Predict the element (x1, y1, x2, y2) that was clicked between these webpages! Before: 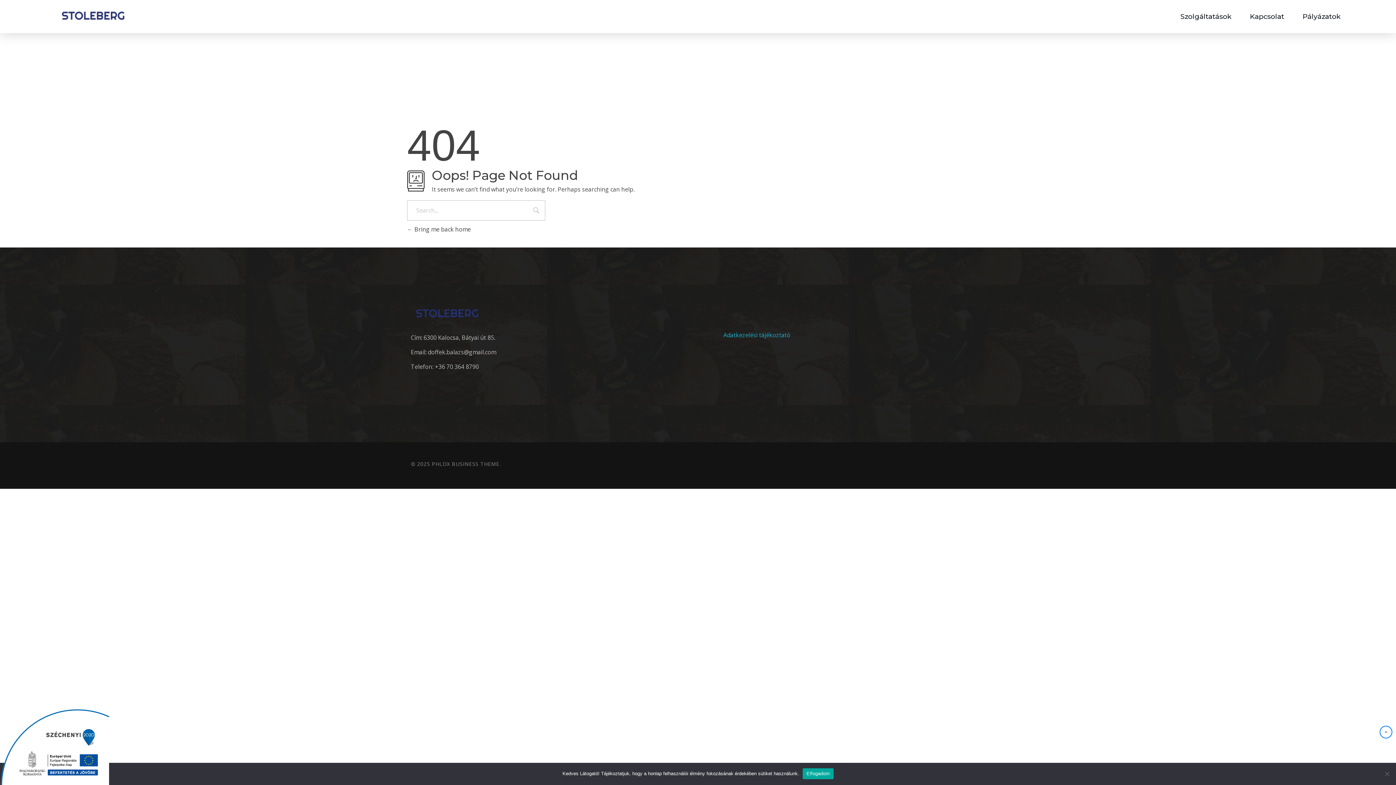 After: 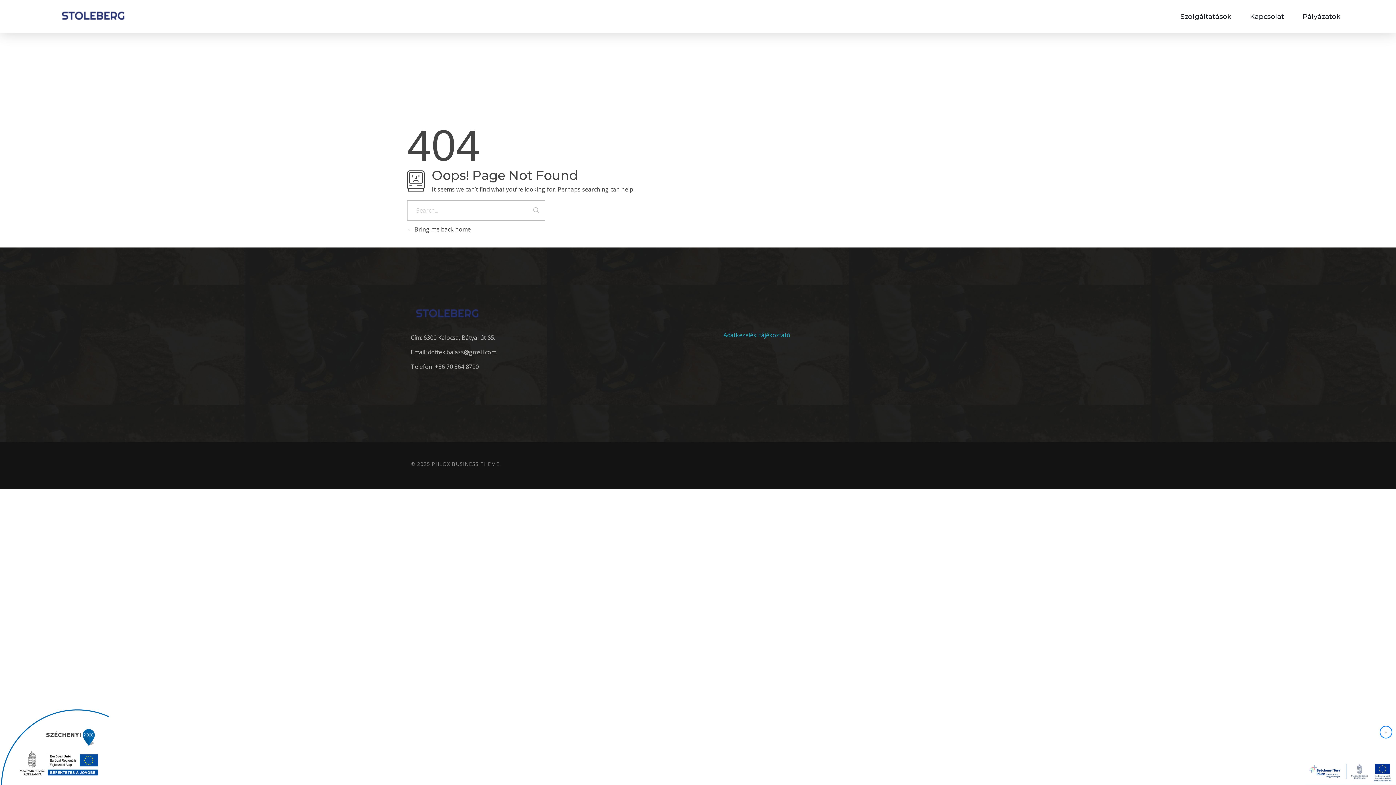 Action: bbox: (803, 768, 833, 779) label: Elfogadom